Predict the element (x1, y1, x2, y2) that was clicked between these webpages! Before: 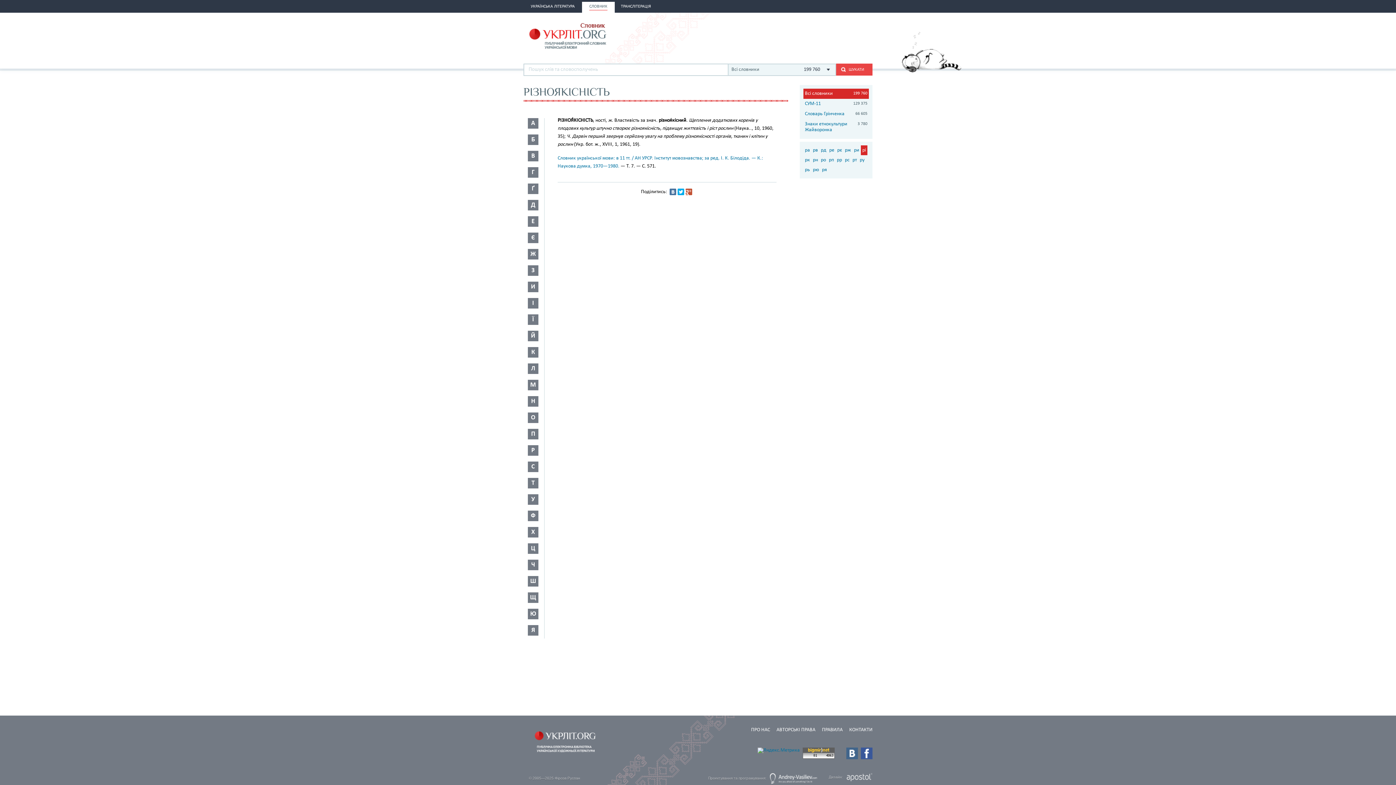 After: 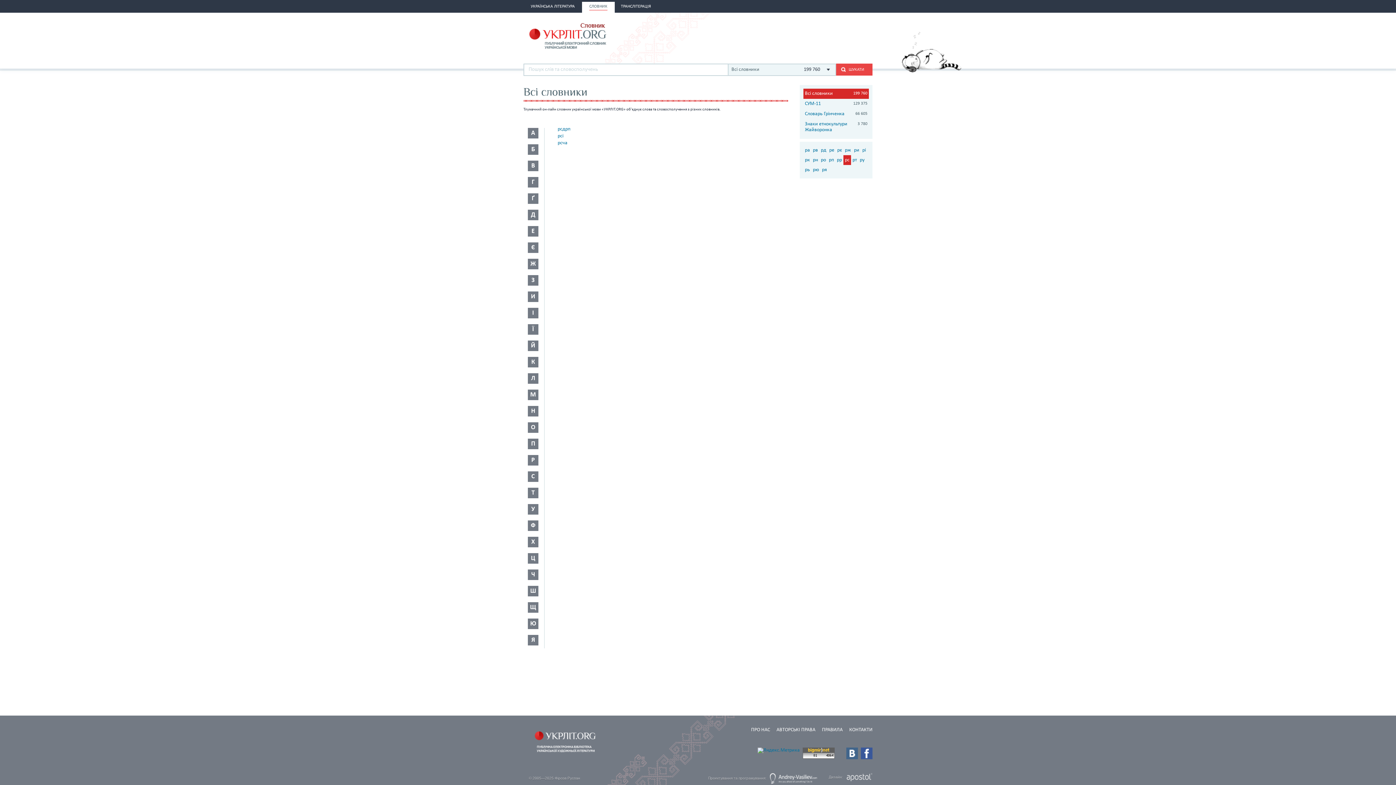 Action: label: рс bbox: (843, 155, 851, 165)